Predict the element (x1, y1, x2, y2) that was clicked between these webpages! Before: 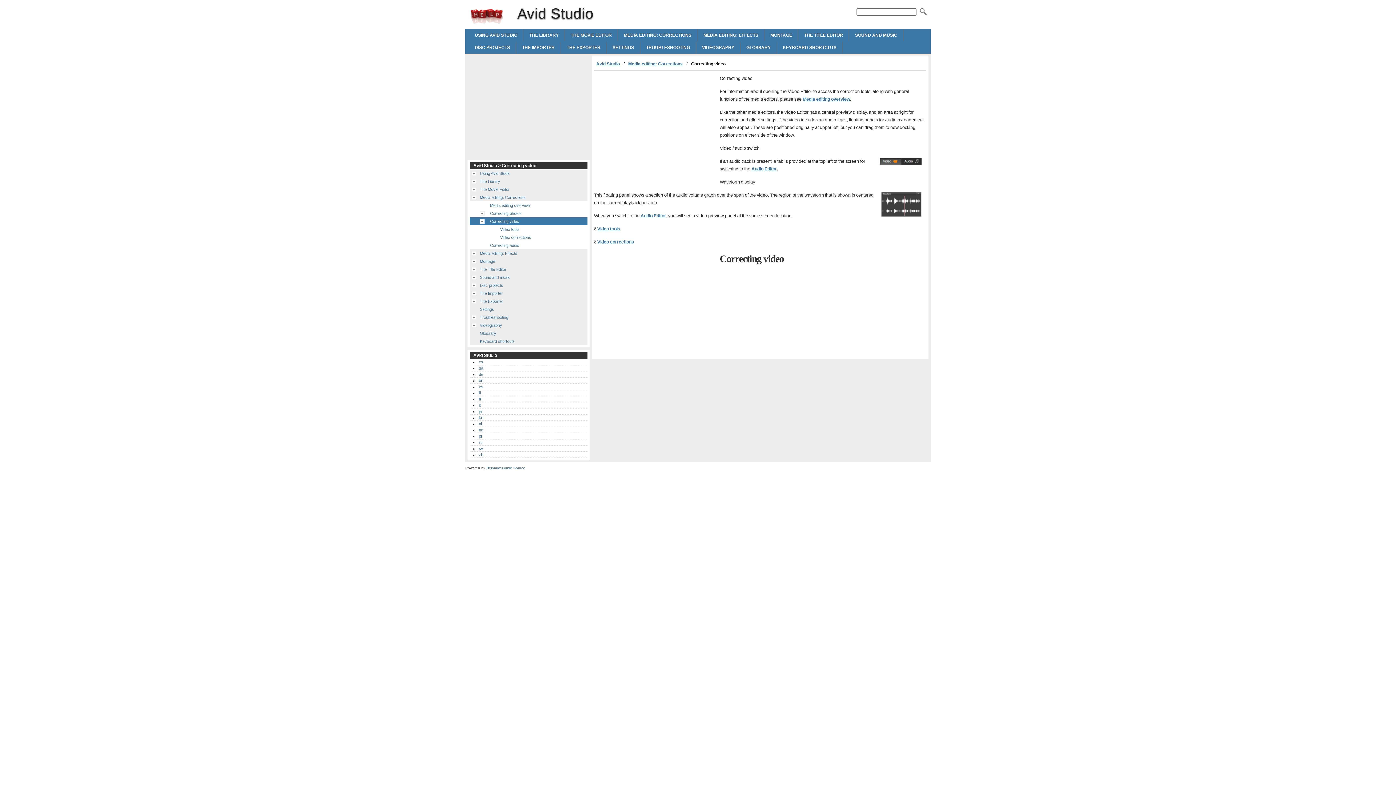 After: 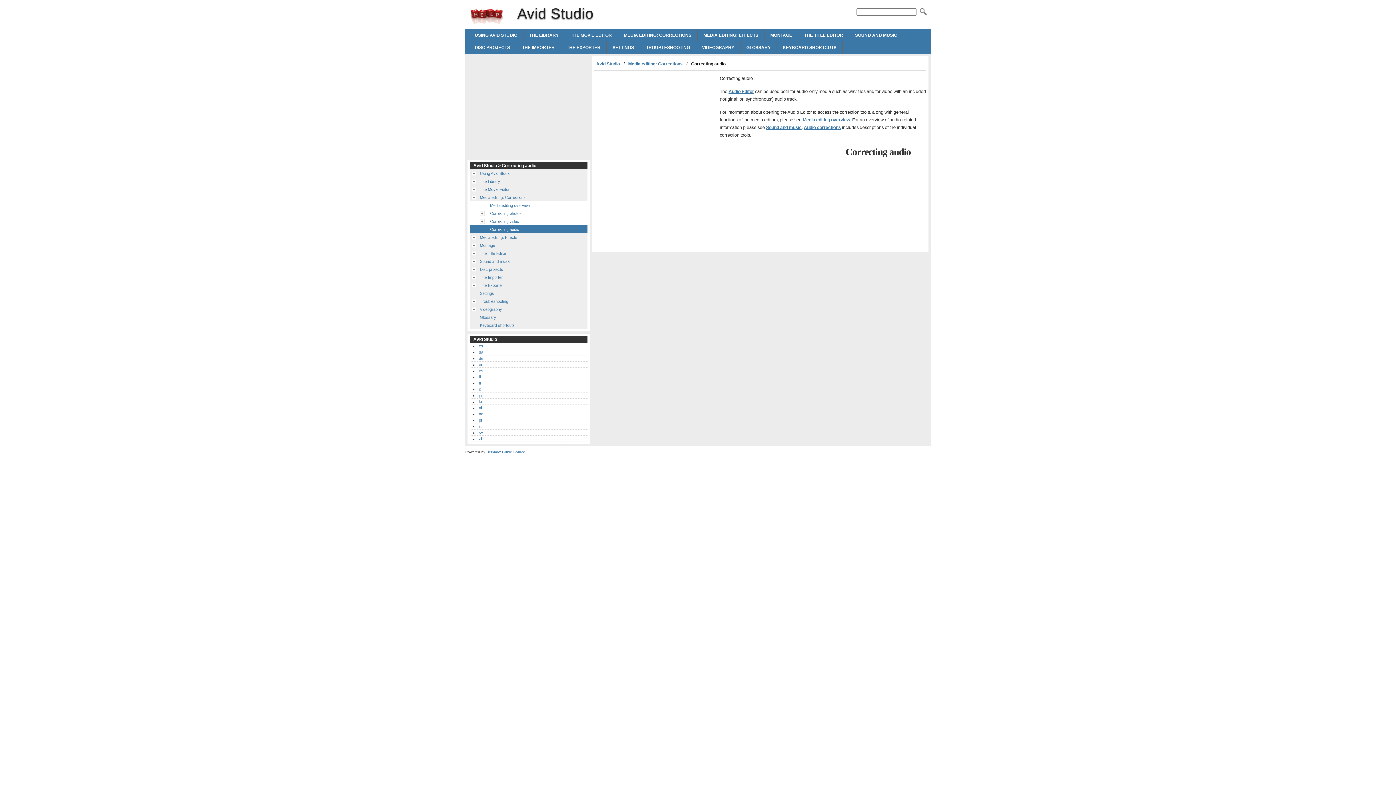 Action: bbox: (490, 241, 519, 249) label: Correcting audio